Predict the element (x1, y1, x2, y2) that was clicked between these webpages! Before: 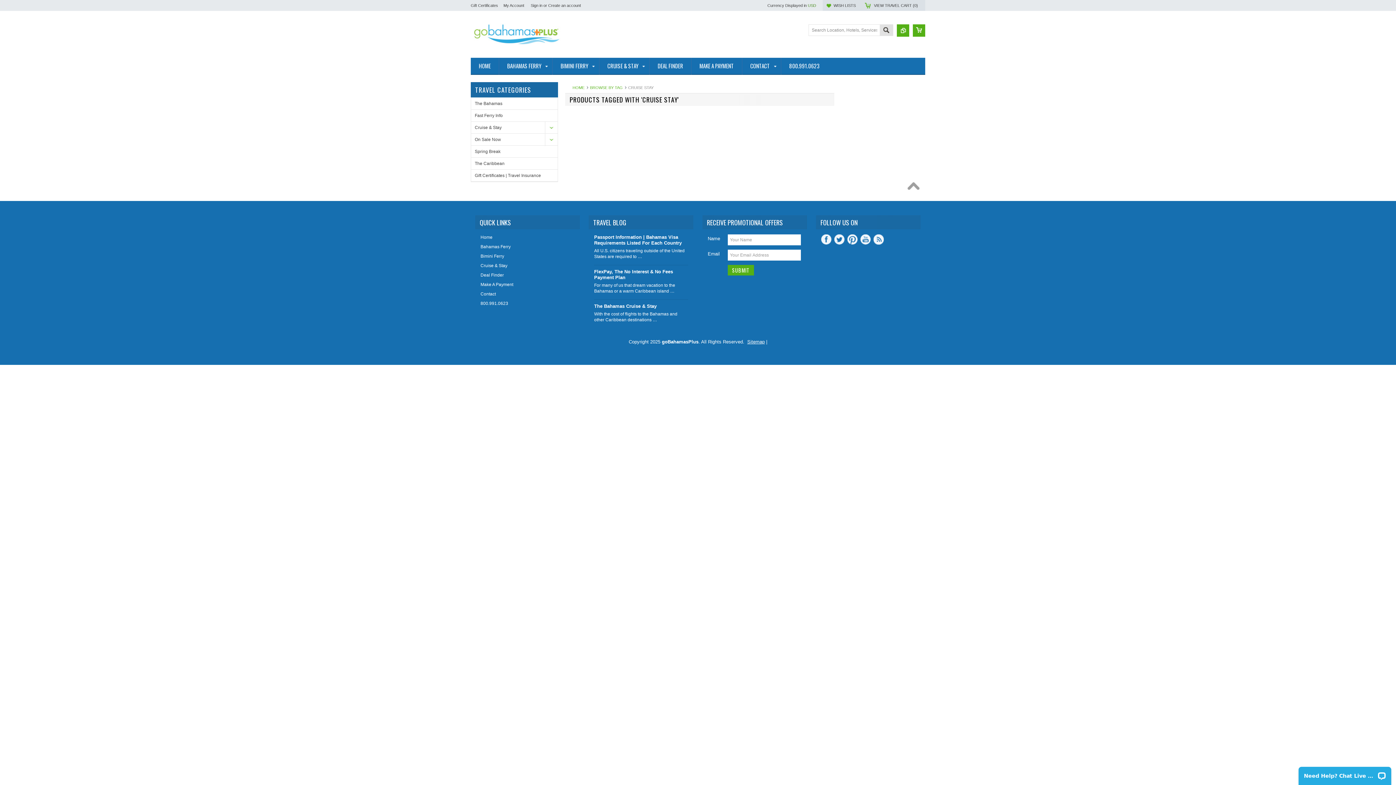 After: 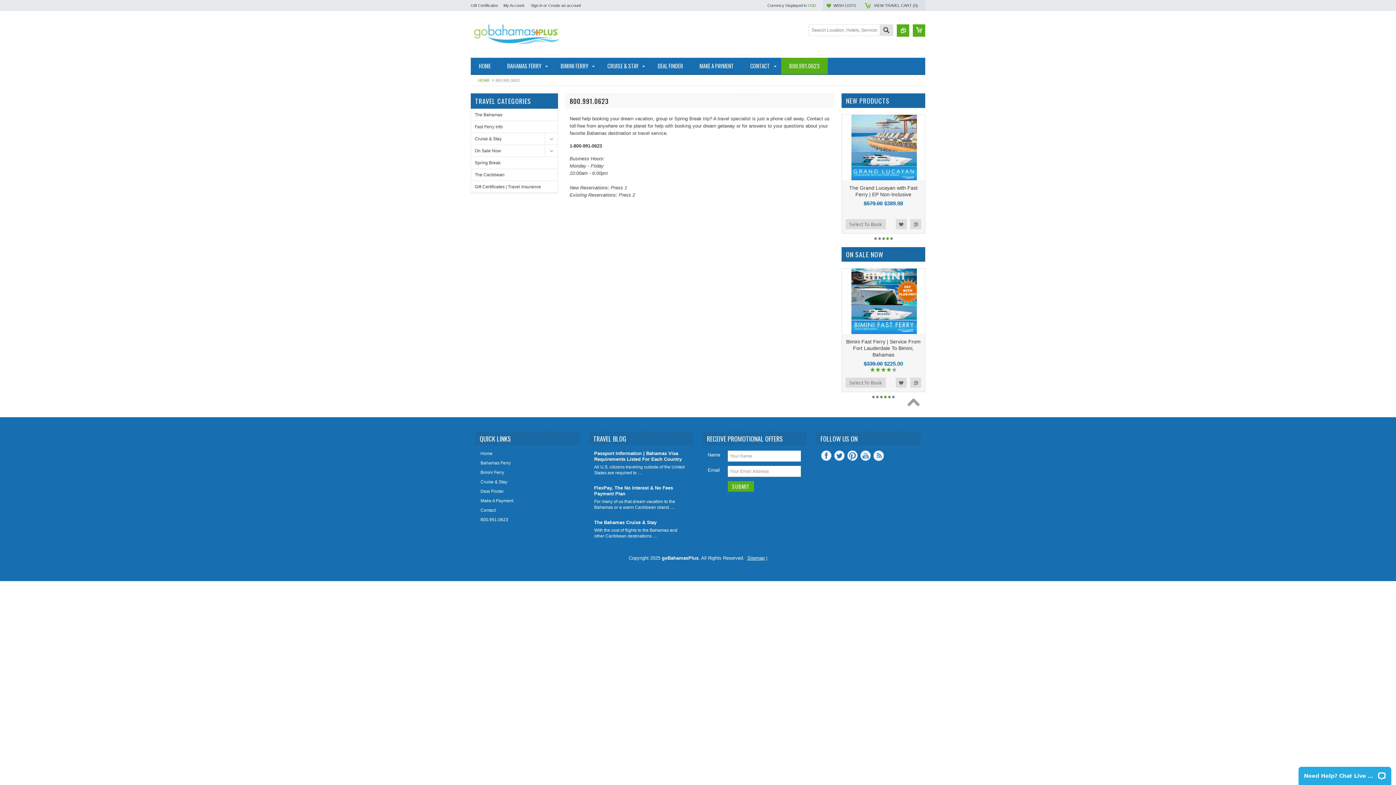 Action: bbox: (781, 57, 828, 74) label: 800.991.0623